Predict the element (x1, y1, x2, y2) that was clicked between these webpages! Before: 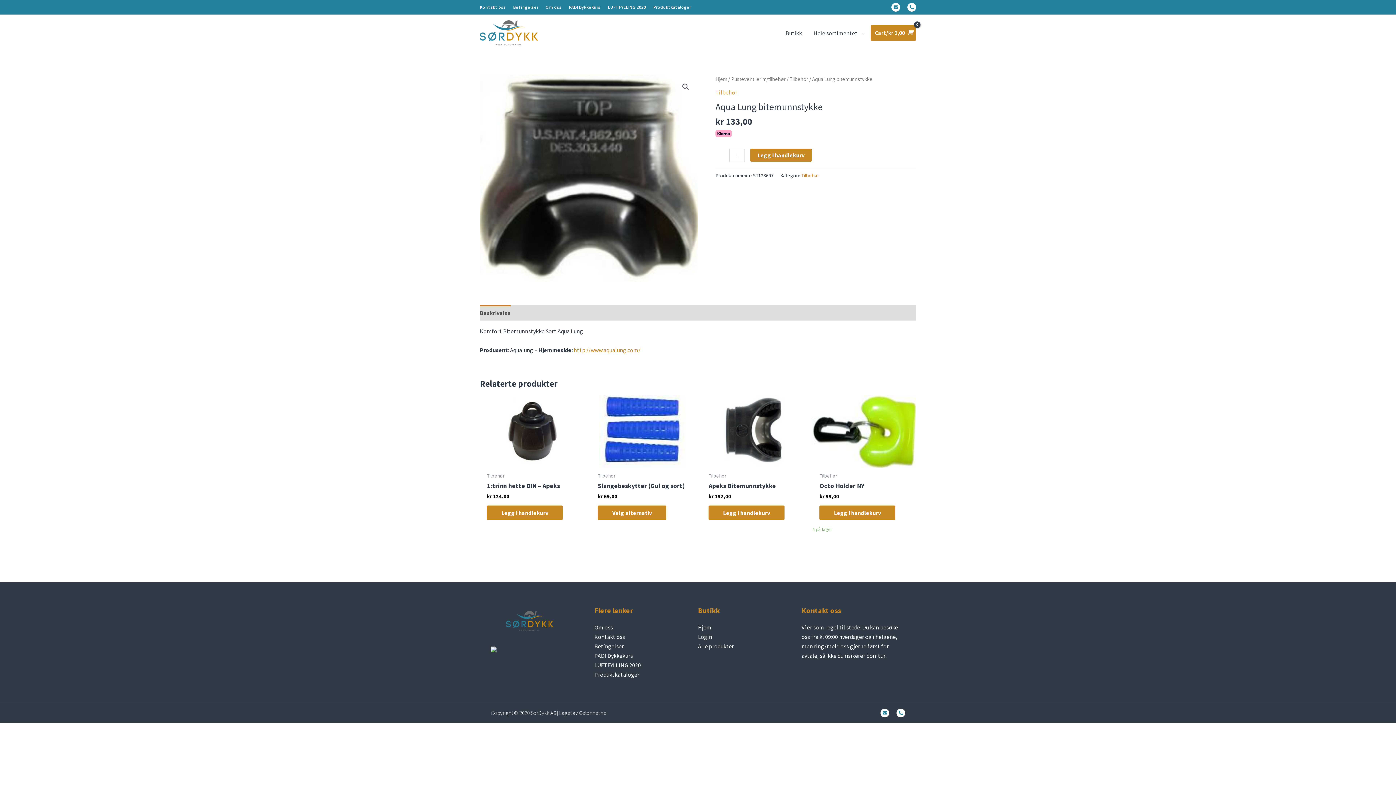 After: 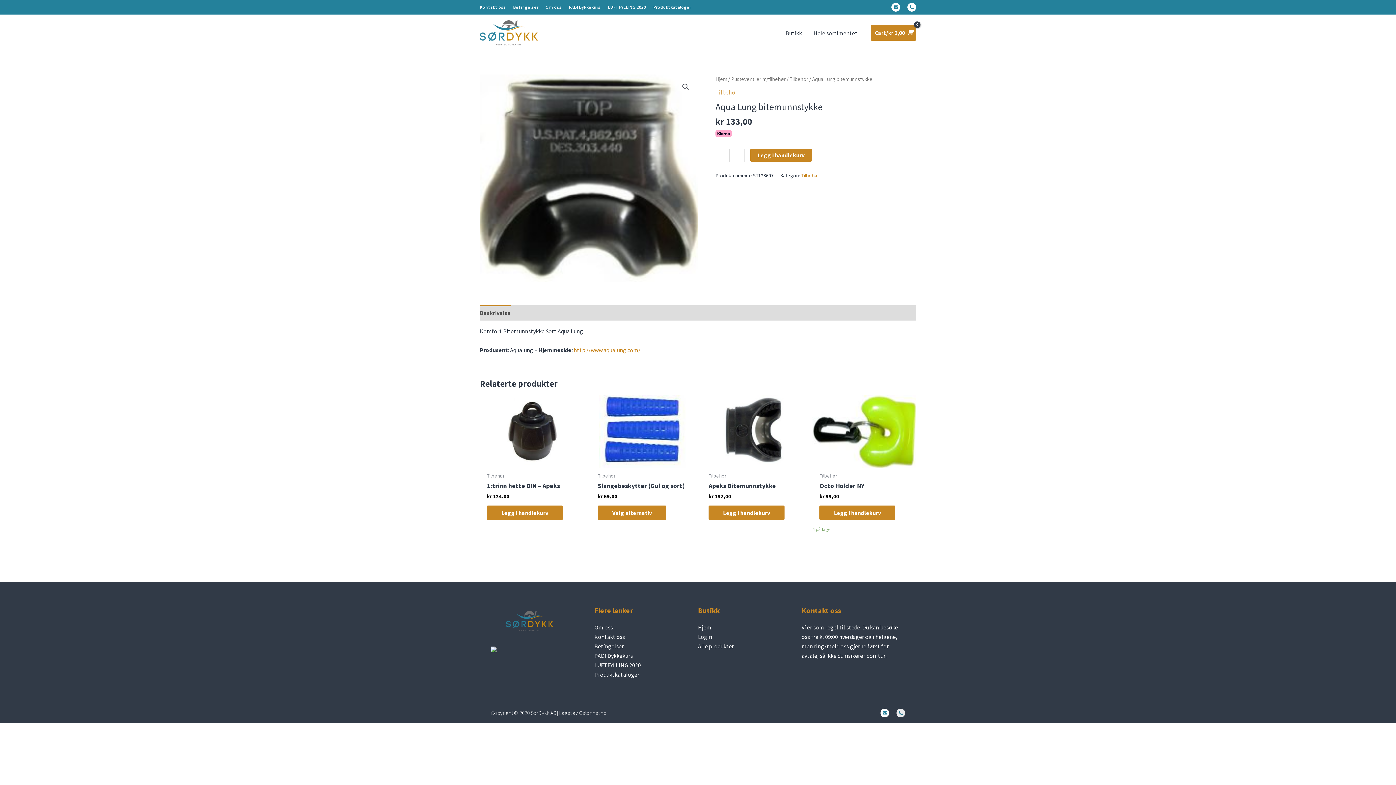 Action: bbox: (896, 709, 905, 717) label: Phone-alt